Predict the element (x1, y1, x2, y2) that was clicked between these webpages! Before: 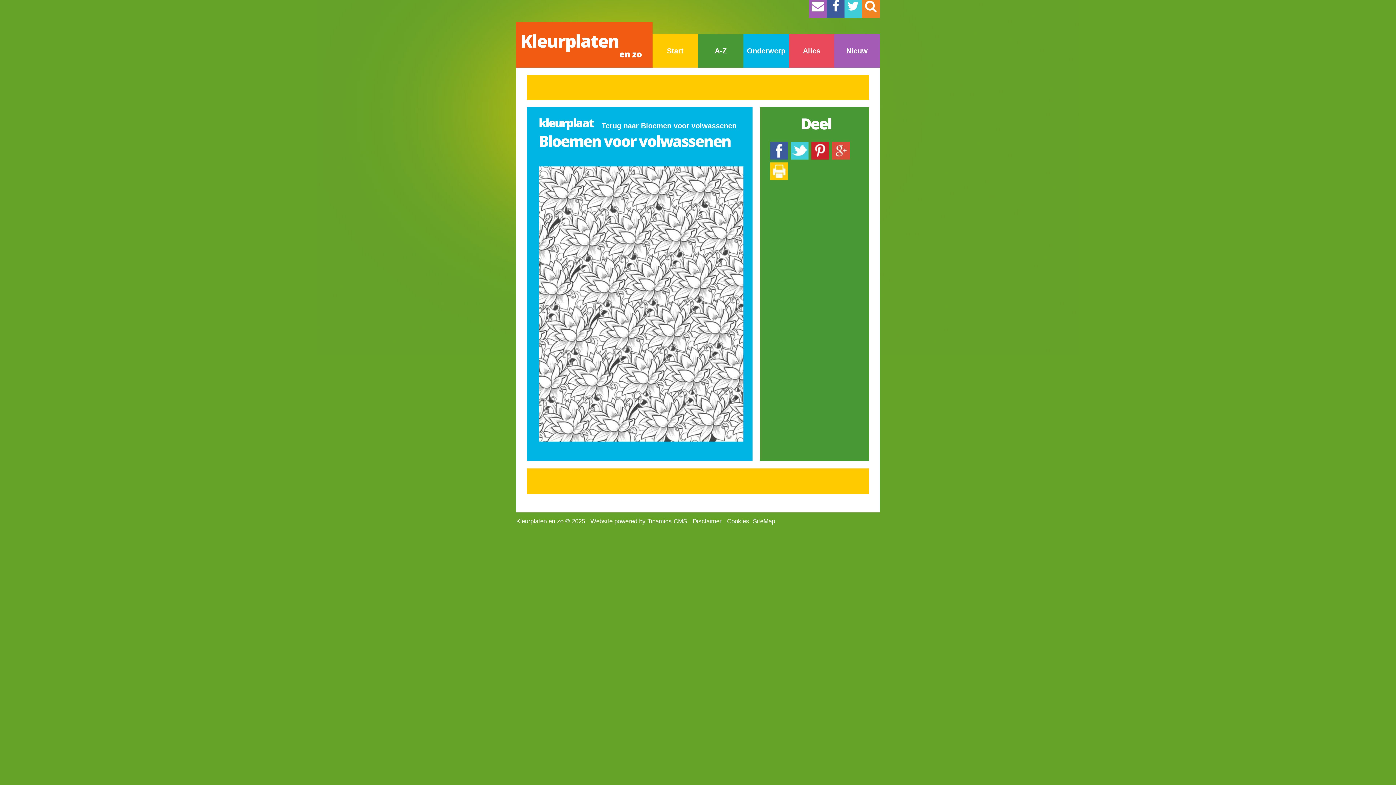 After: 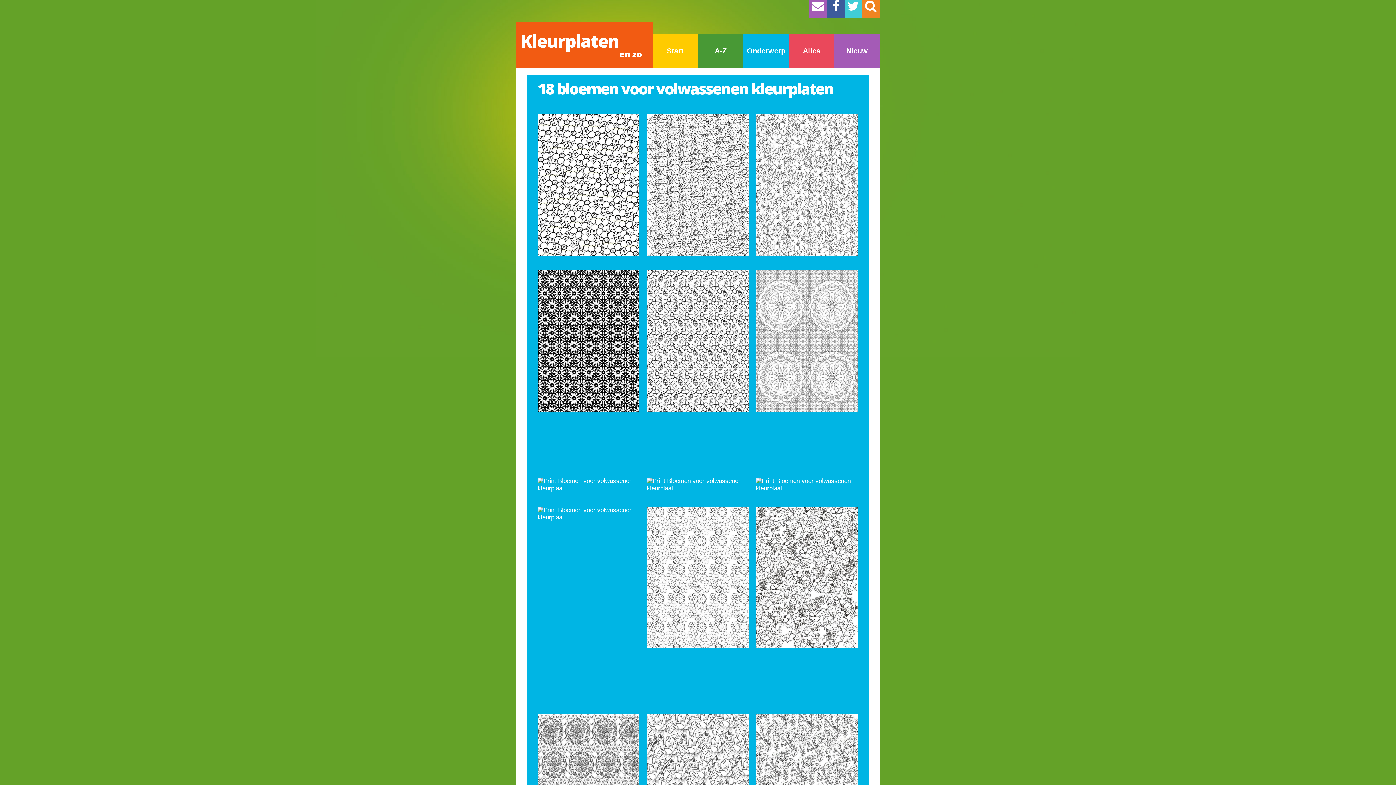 Action: bbox: (594, 117, 743, 134) label: Terug naar Bloemen voor volwassenen